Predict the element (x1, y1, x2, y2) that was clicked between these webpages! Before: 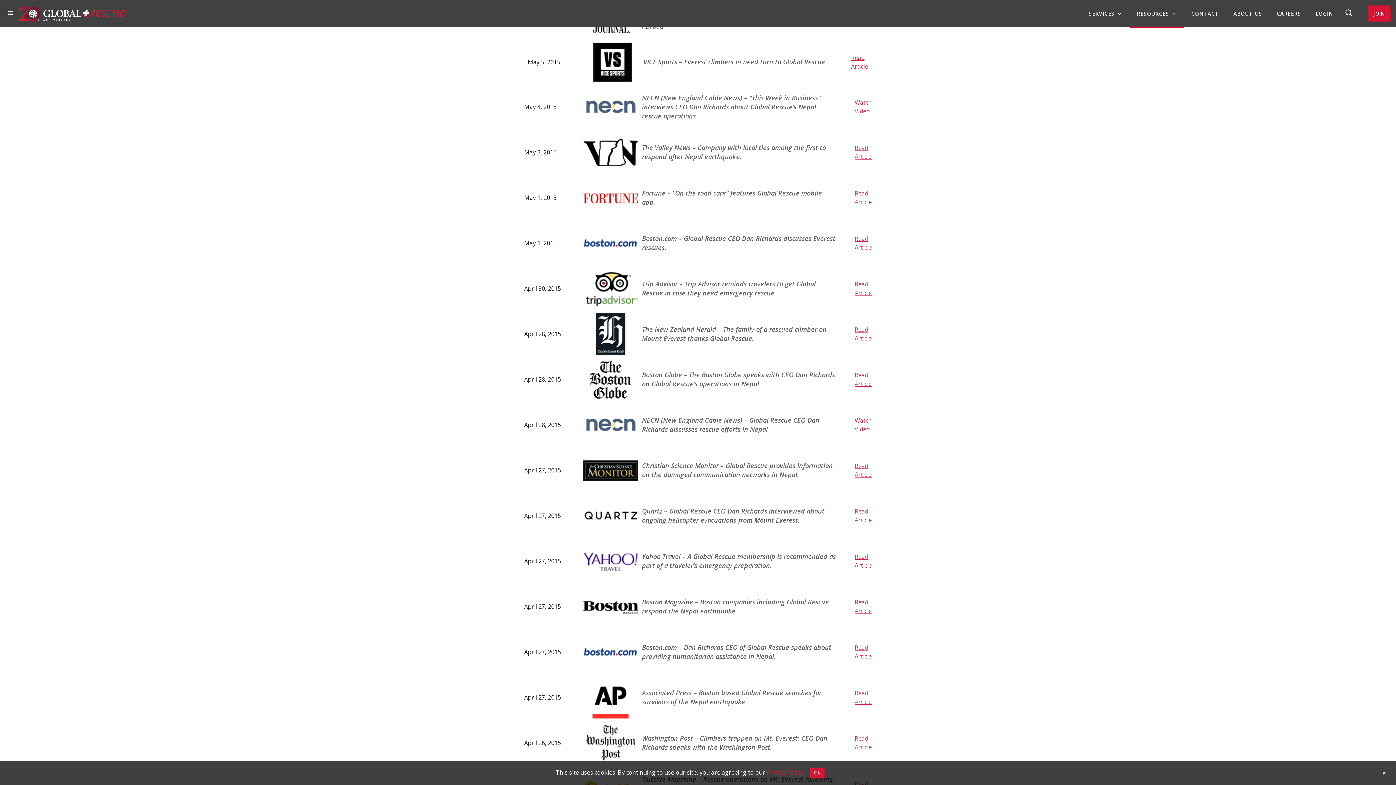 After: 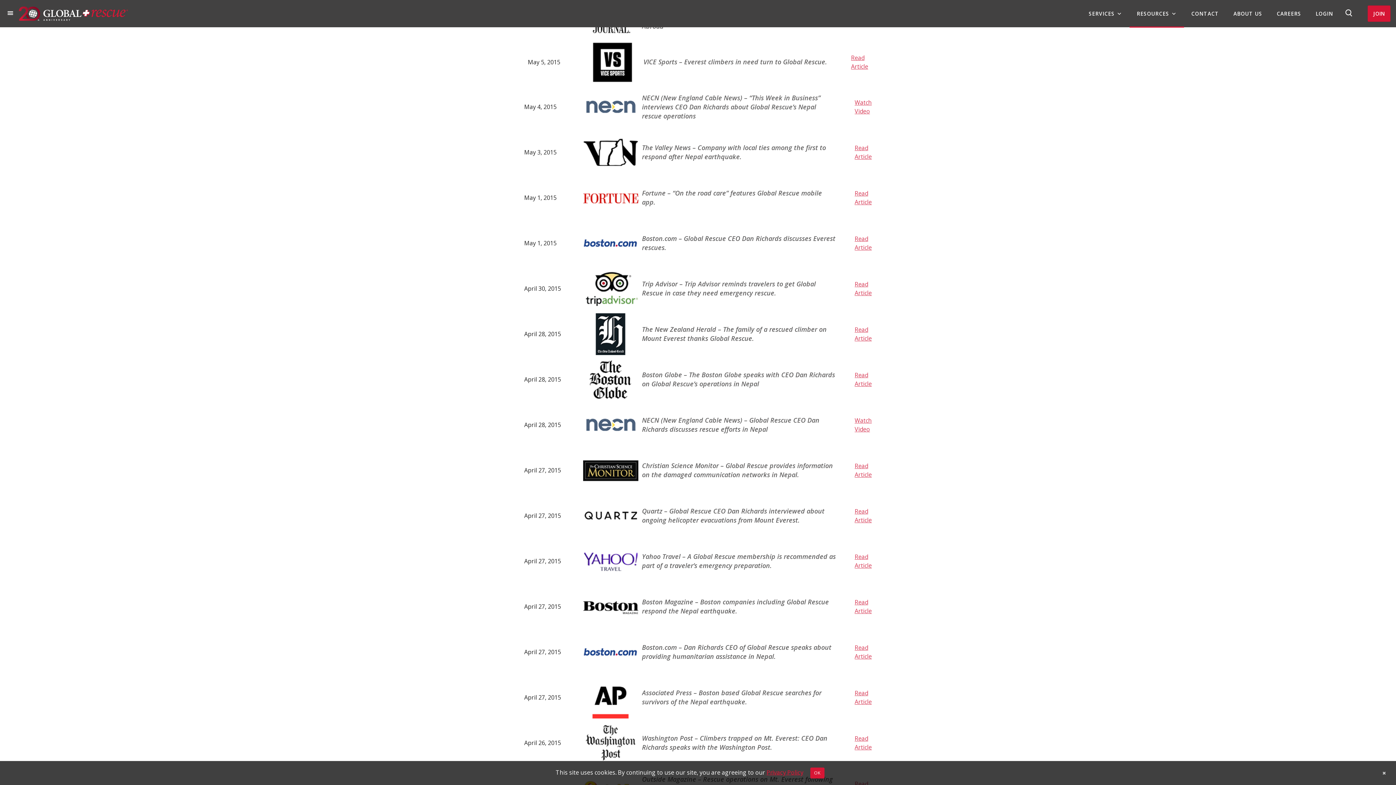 Action: bbox: (854, 189, 872, 206) label: Read Article